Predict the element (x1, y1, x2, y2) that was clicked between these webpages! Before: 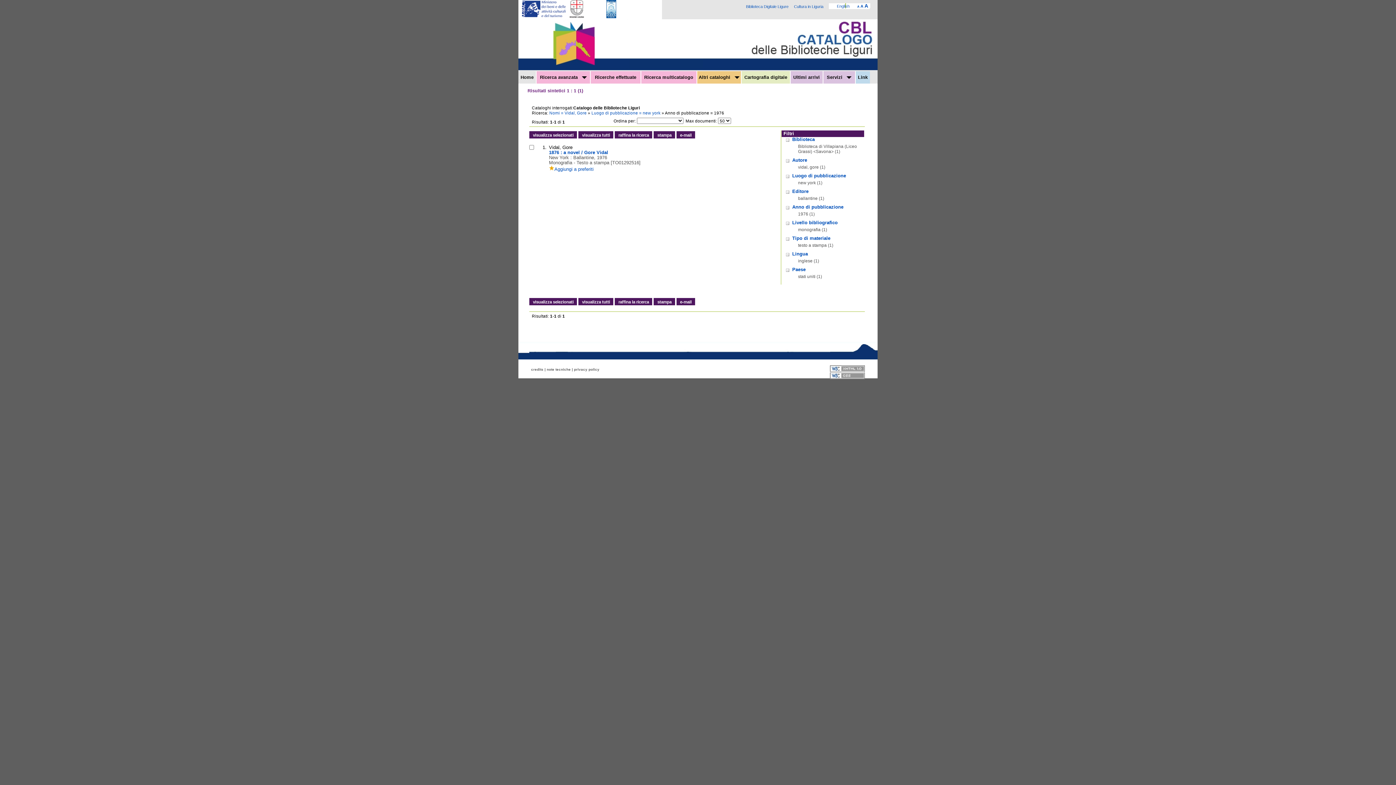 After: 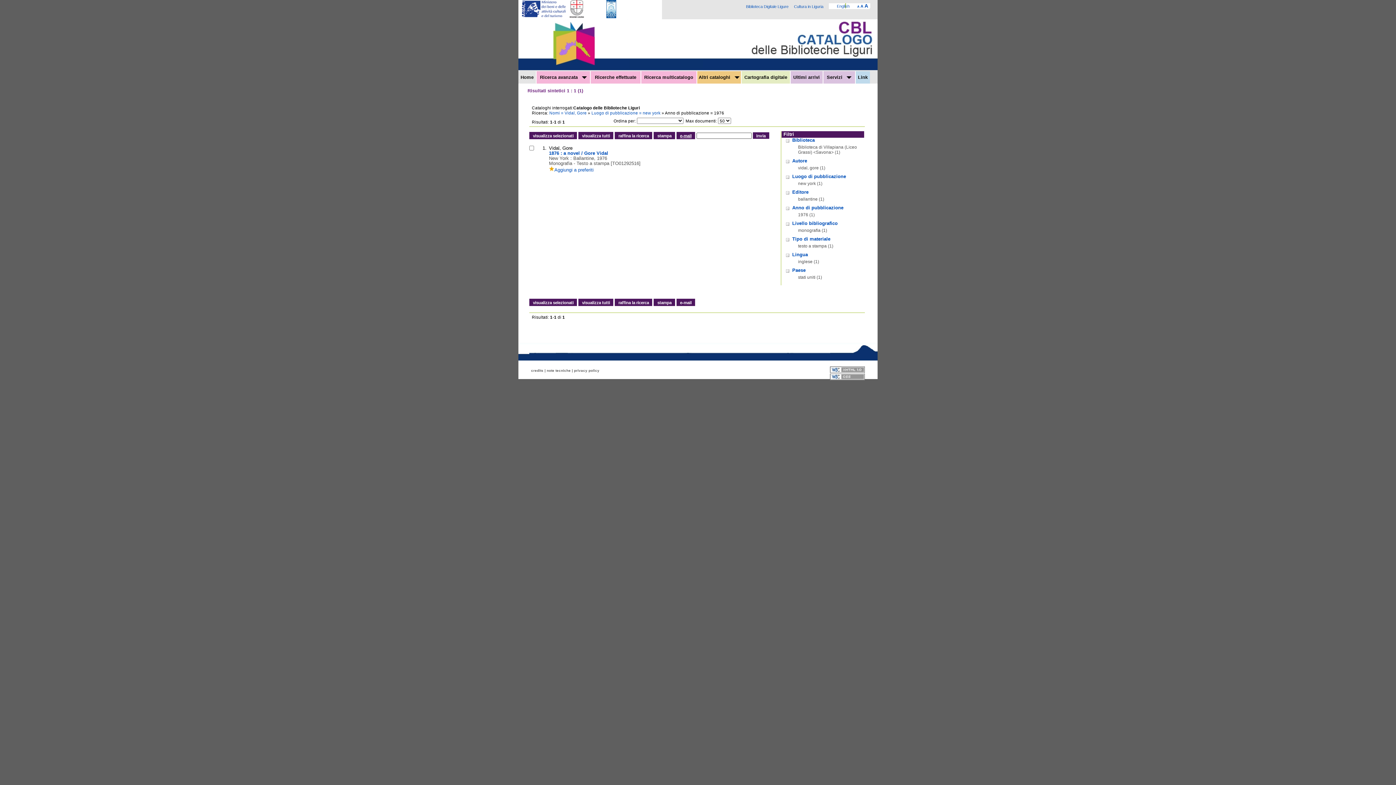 Action: bbox: (680, 133, 691, 137) label: e-mail